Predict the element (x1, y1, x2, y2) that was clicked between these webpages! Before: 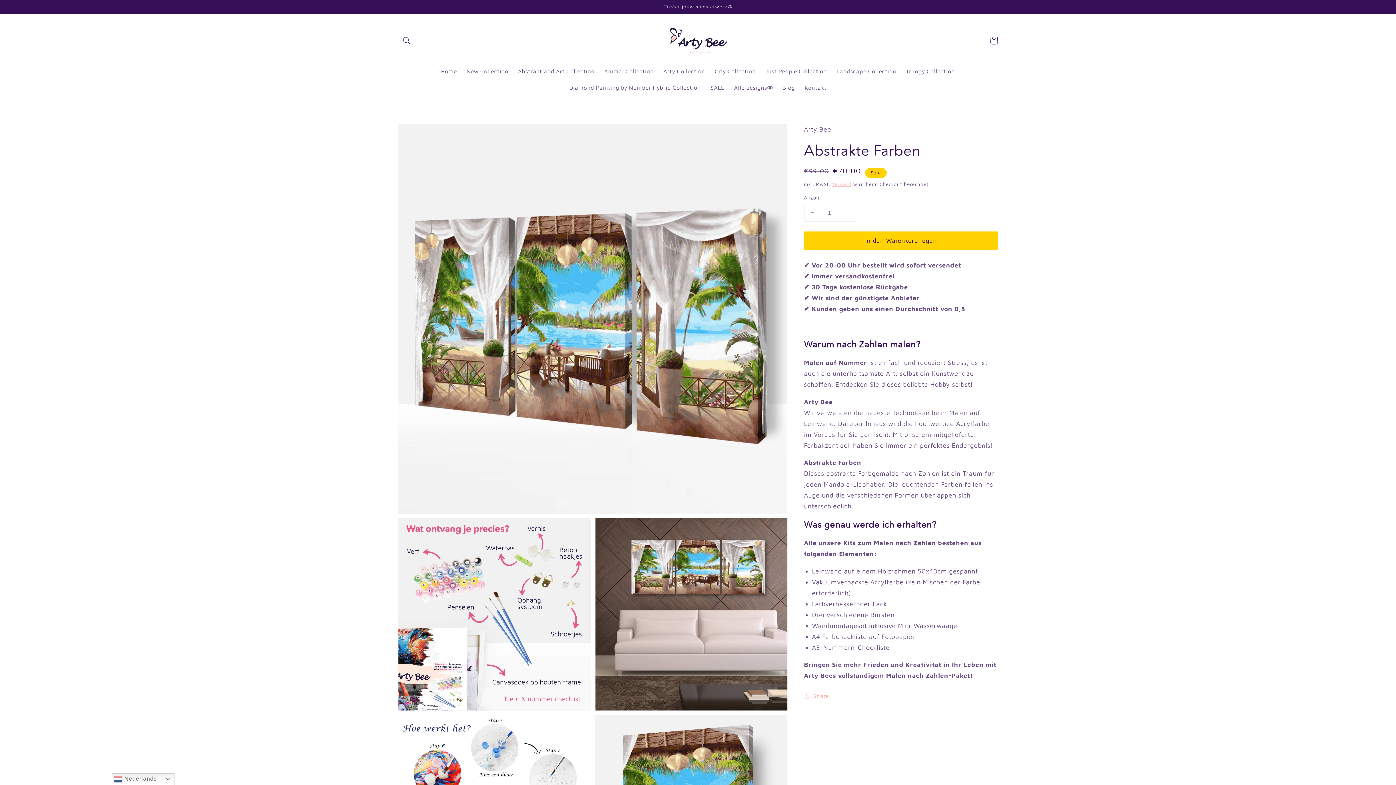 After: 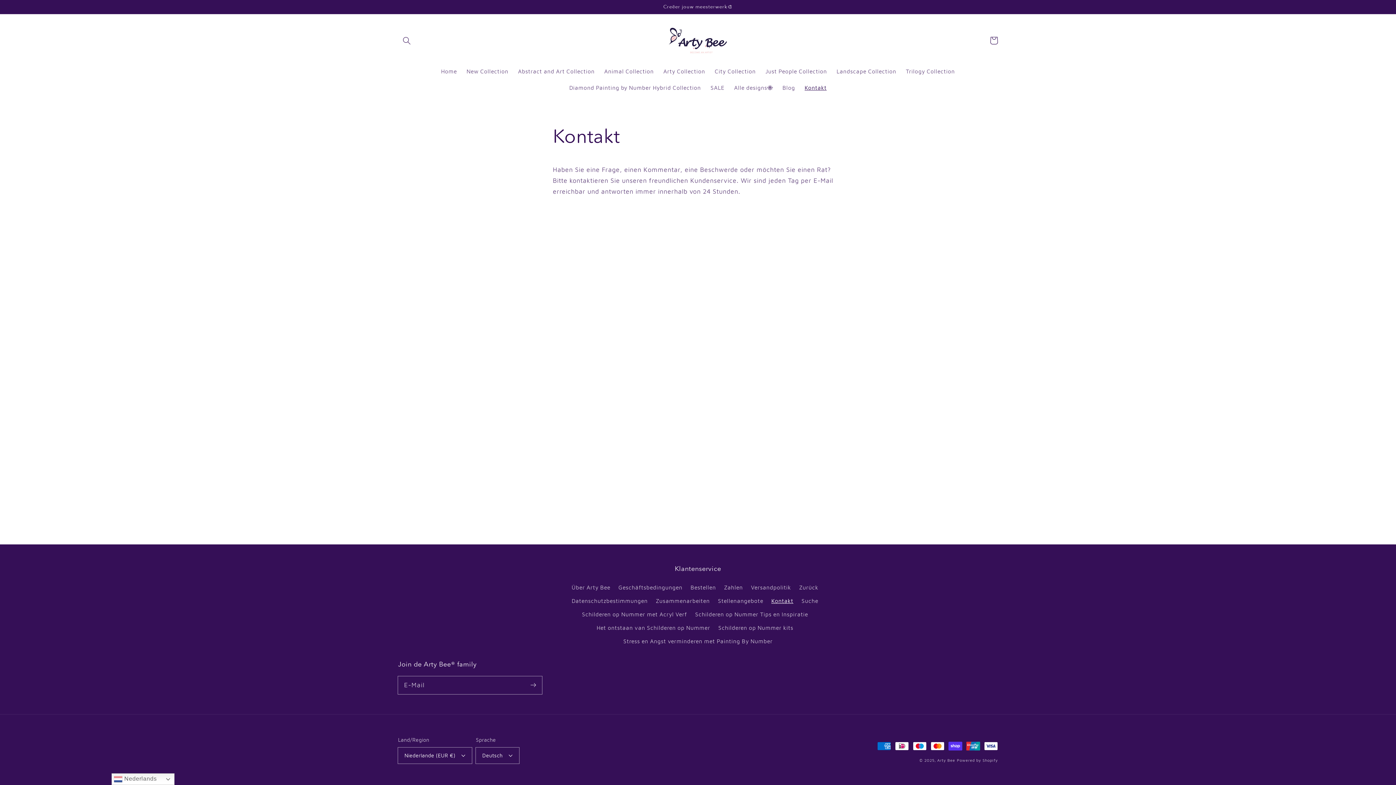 Action: bbox: (800, 79, 831, 96) label: Kontakt